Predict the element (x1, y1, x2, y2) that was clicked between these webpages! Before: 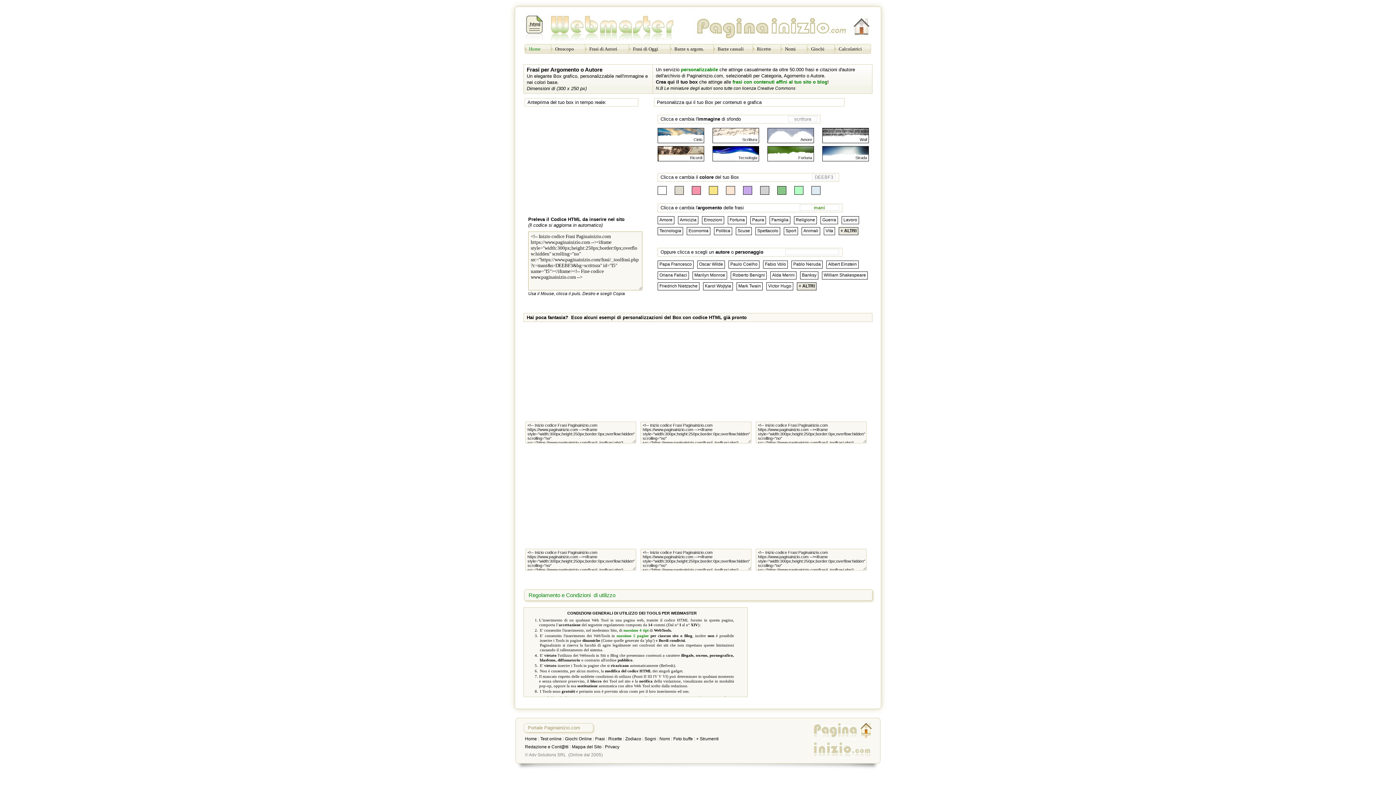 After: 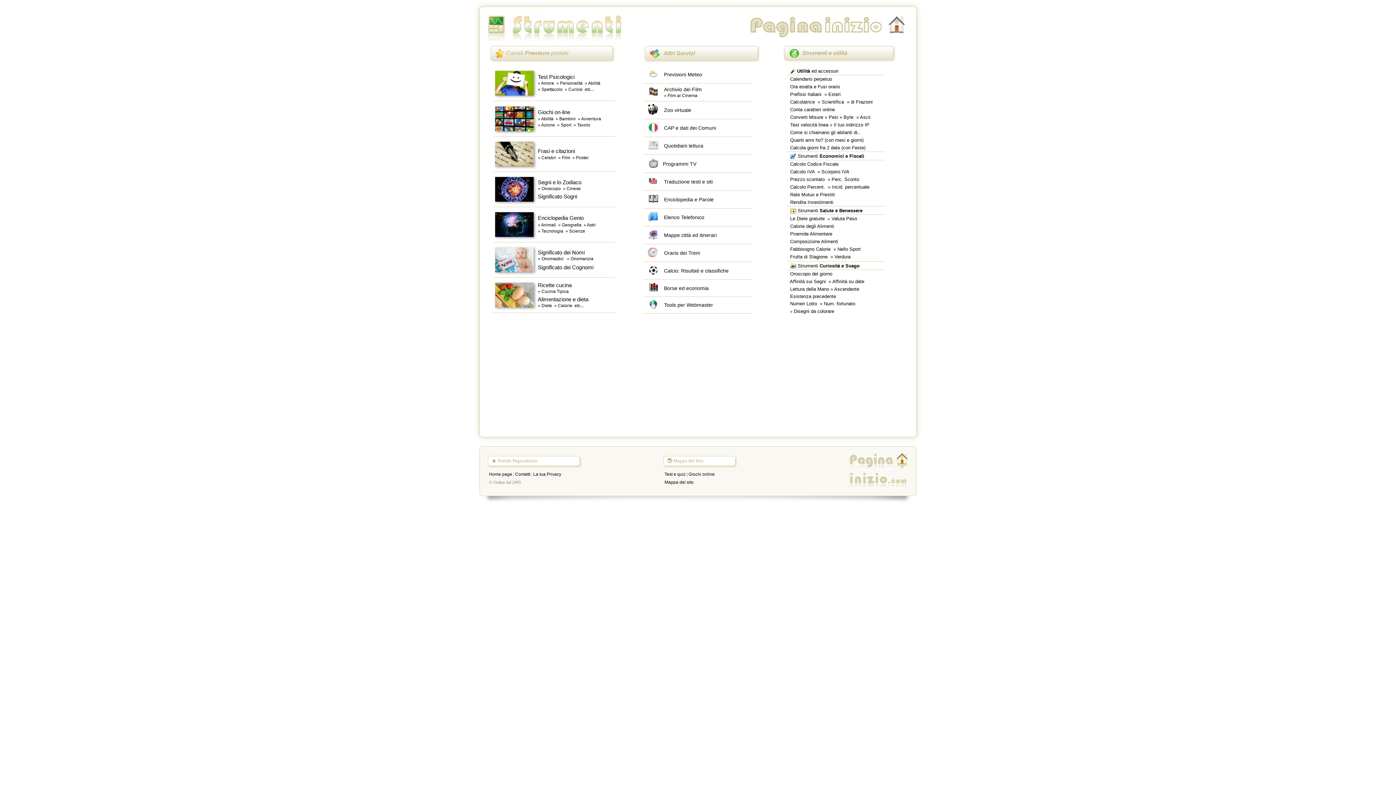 Action: label: Mappa del Sito bbox: (572, 744, 601, 749)